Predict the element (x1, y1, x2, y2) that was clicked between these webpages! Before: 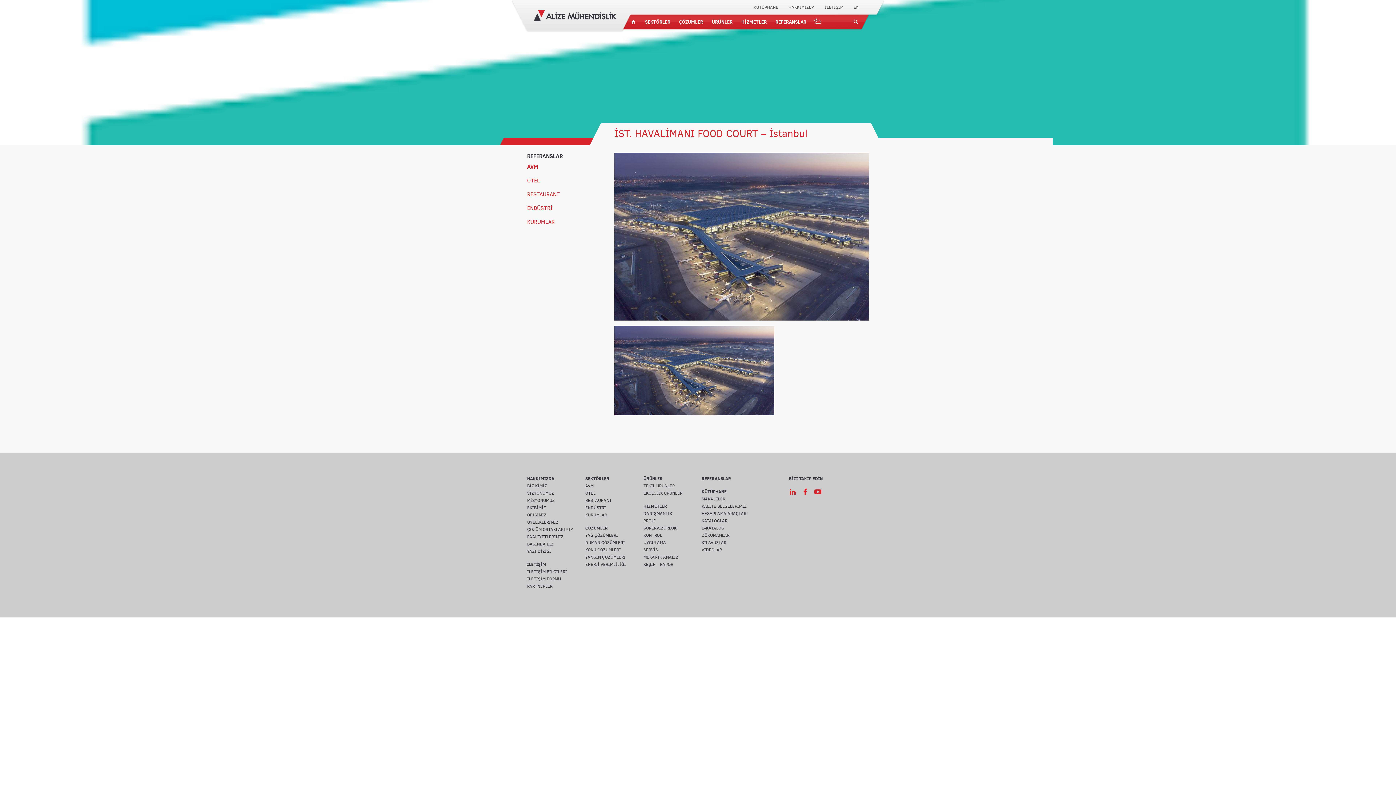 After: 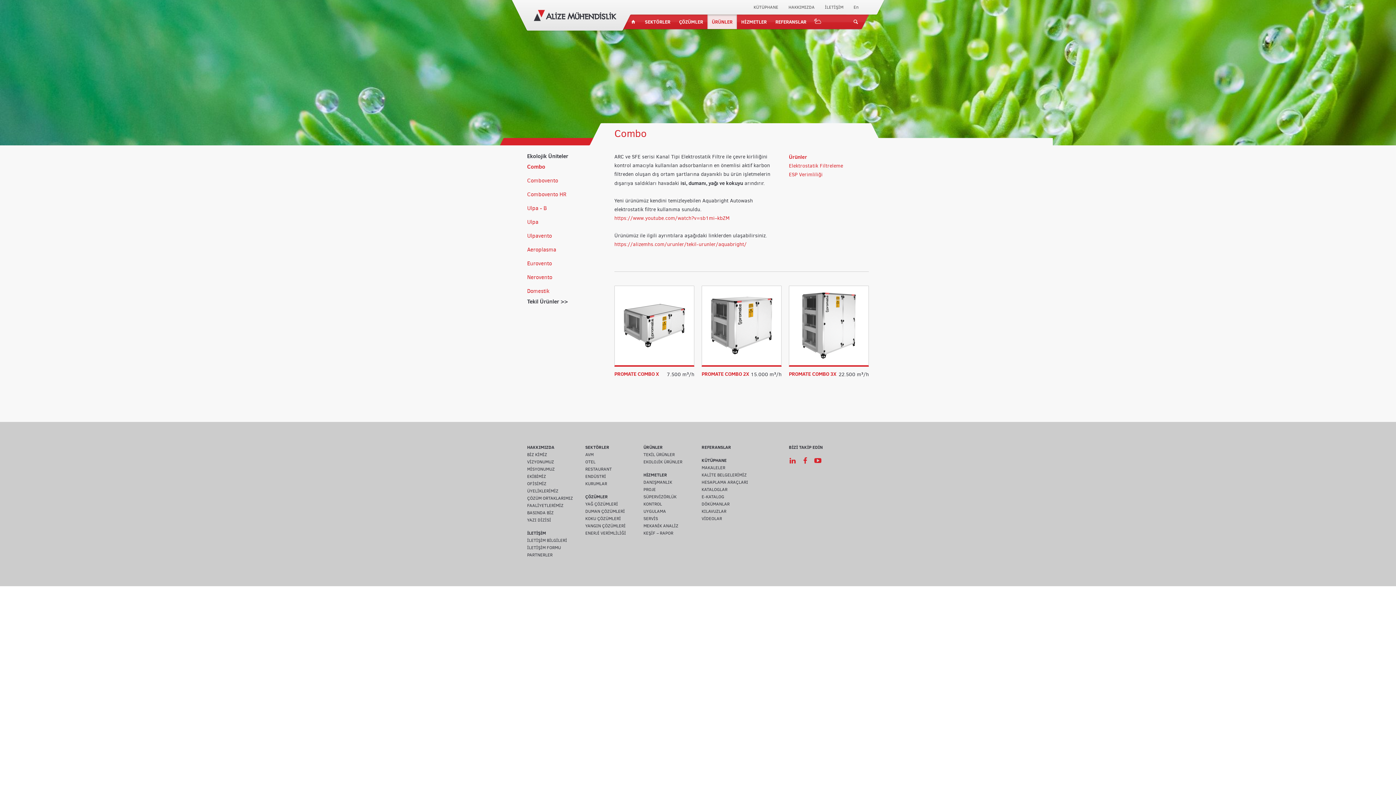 Action: bbox: (643, 490, 682, 496) label: EKOLOJİK ÜRÜNLER